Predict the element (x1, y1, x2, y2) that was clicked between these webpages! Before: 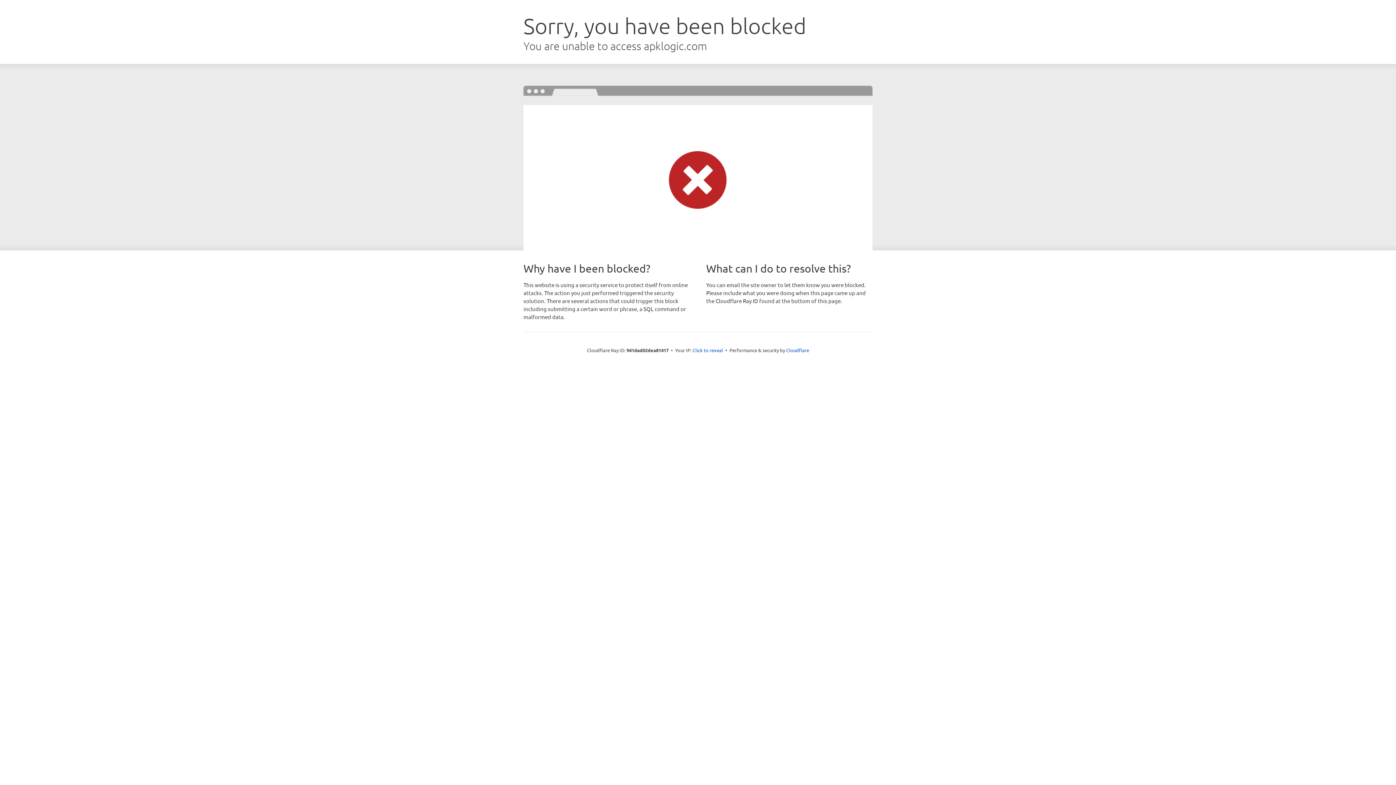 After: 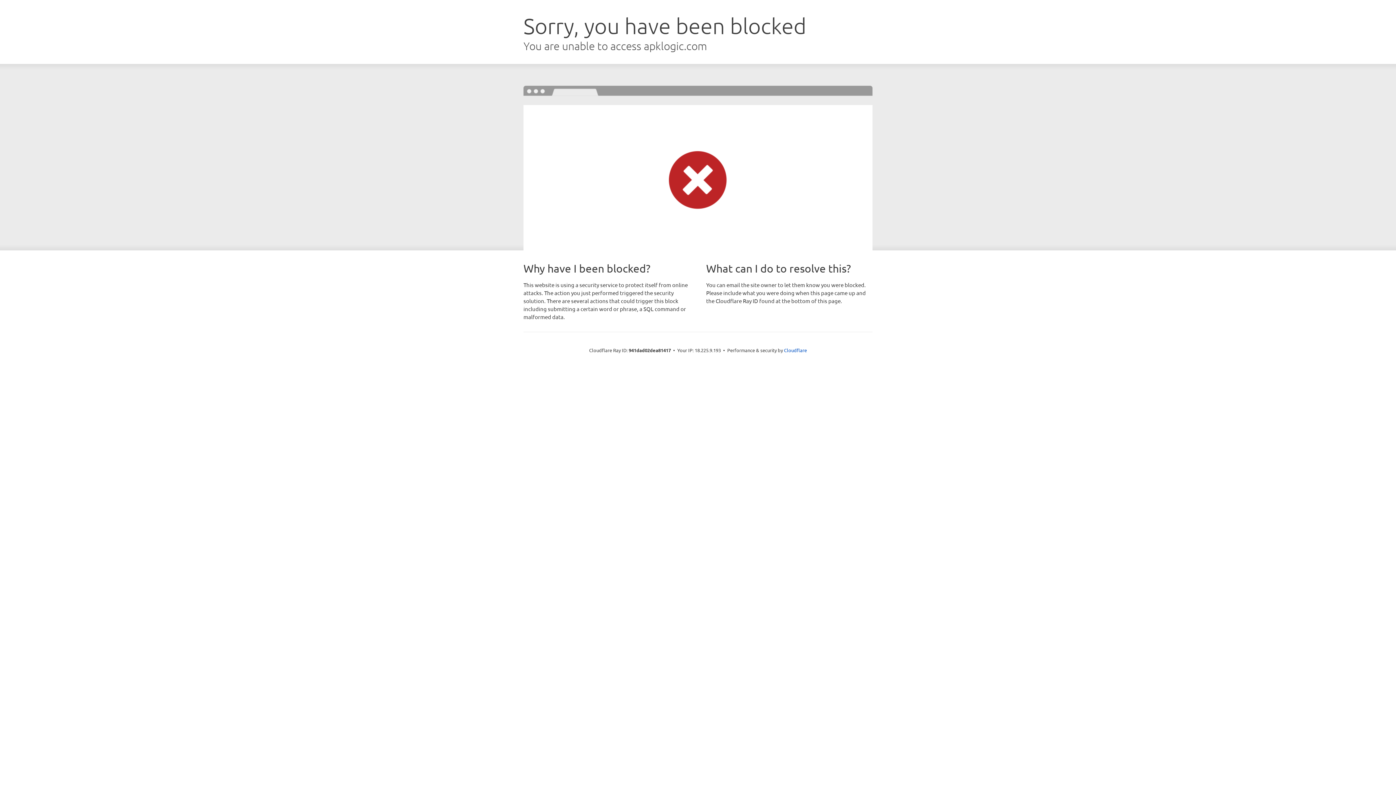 Action: bbox: (692, 346, 723, 353) label: Click to reveal